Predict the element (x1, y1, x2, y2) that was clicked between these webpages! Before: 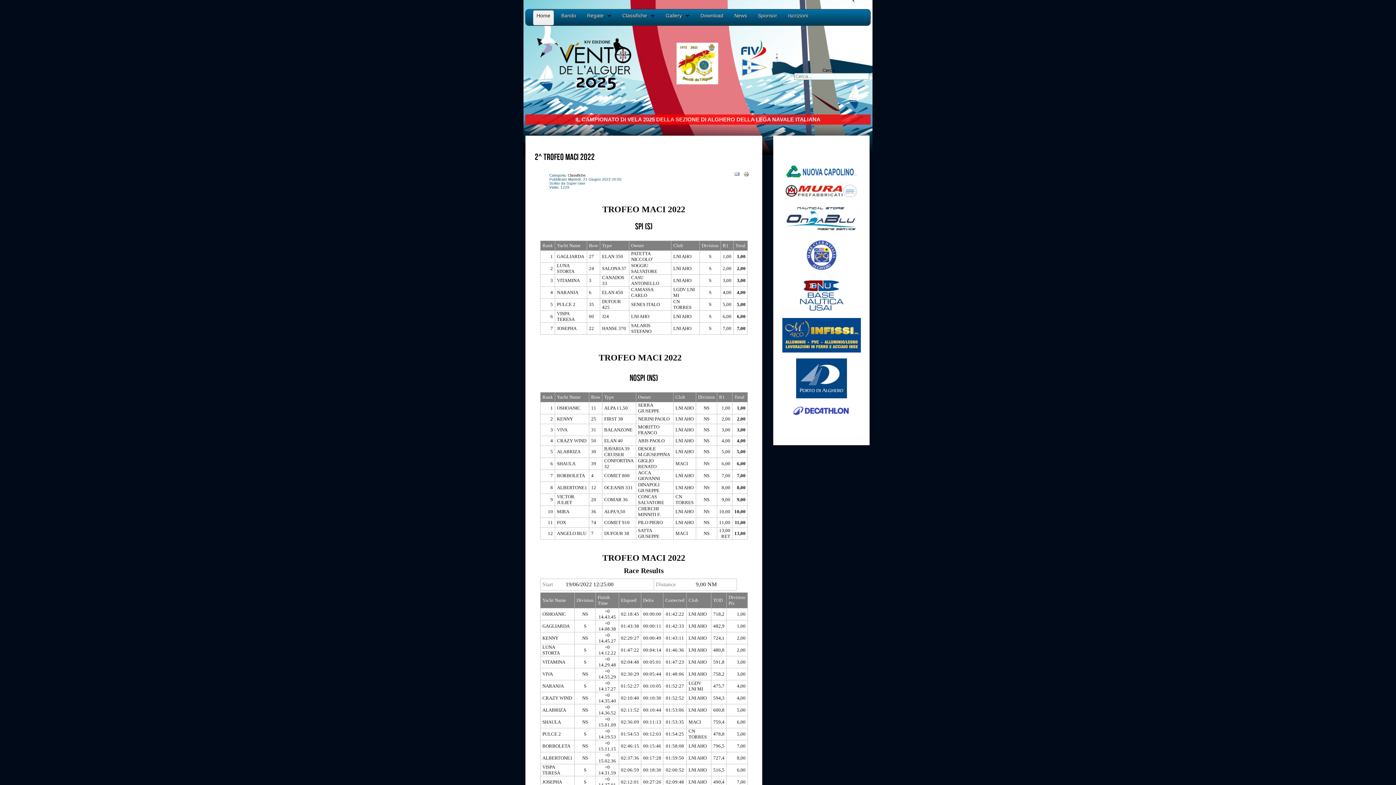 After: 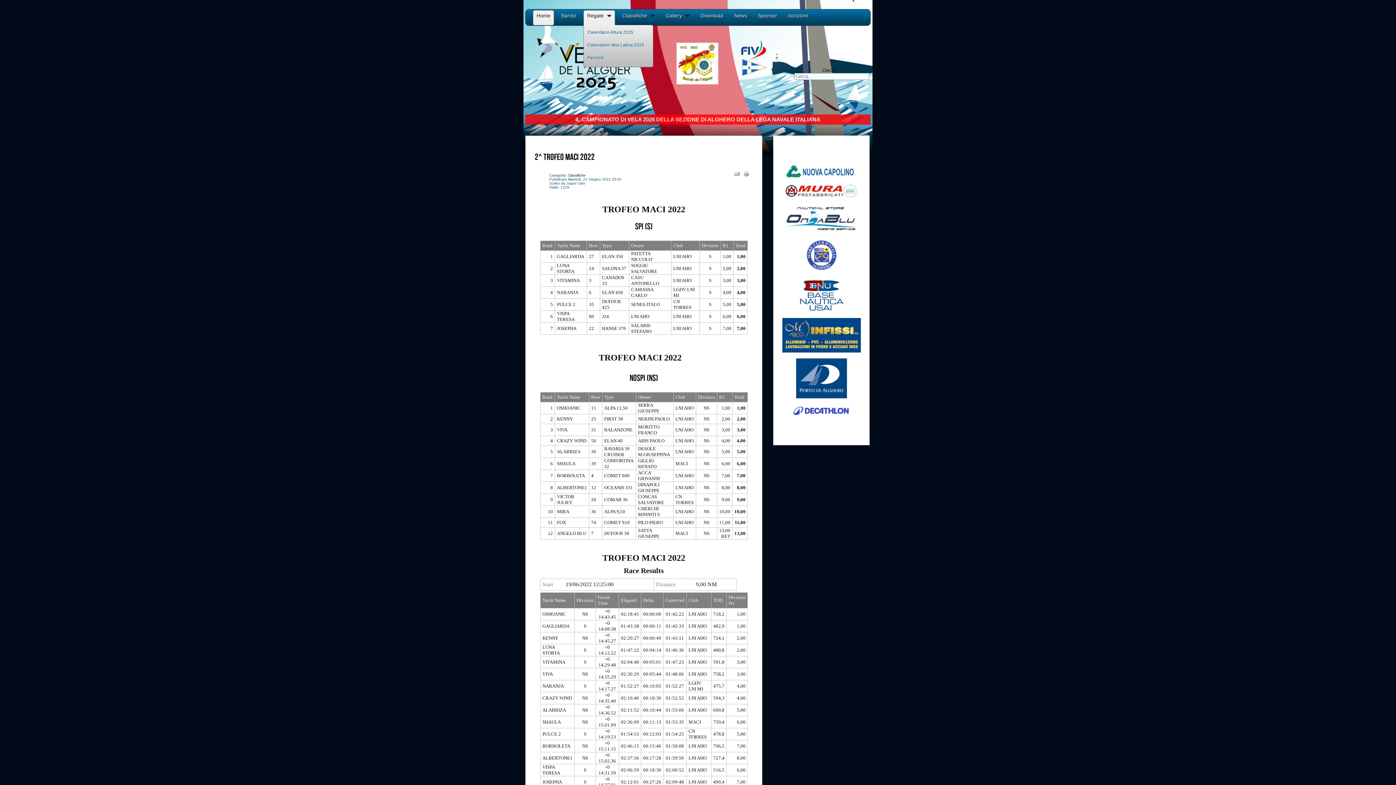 Action: label: Regate bbox: (587, 12, 611, 24)